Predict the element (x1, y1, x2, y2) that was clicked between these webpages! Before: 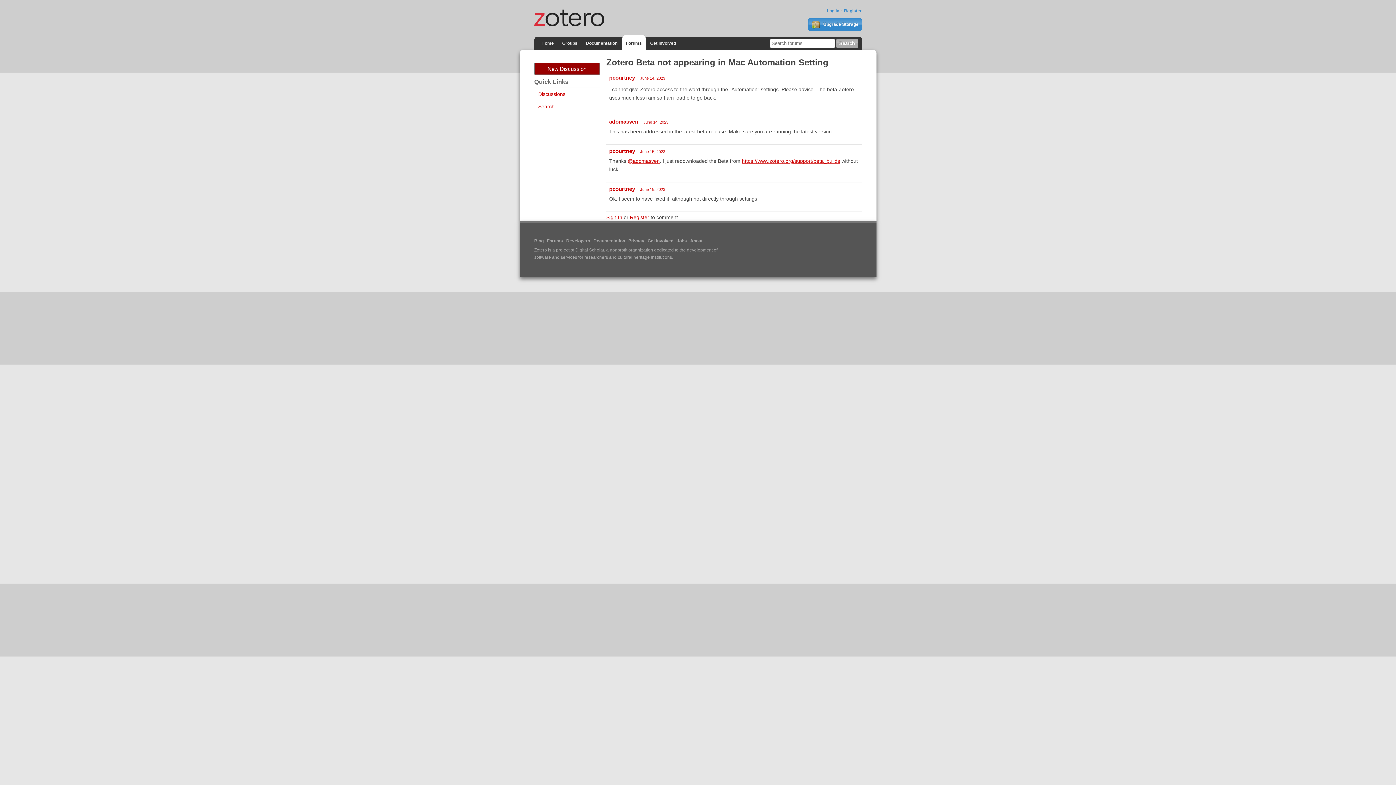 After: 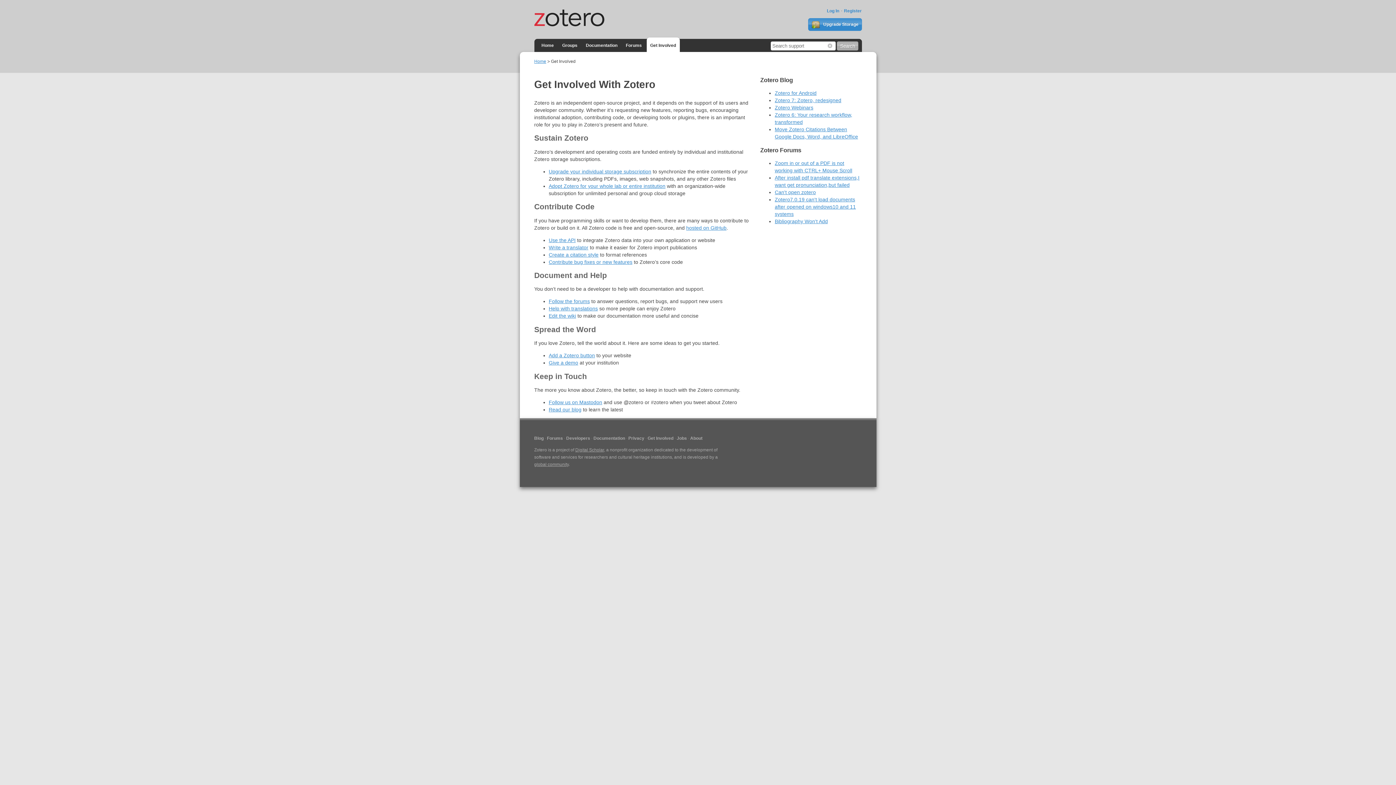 Action: label: Get Involved bbox: (647, 238, 673, 243)